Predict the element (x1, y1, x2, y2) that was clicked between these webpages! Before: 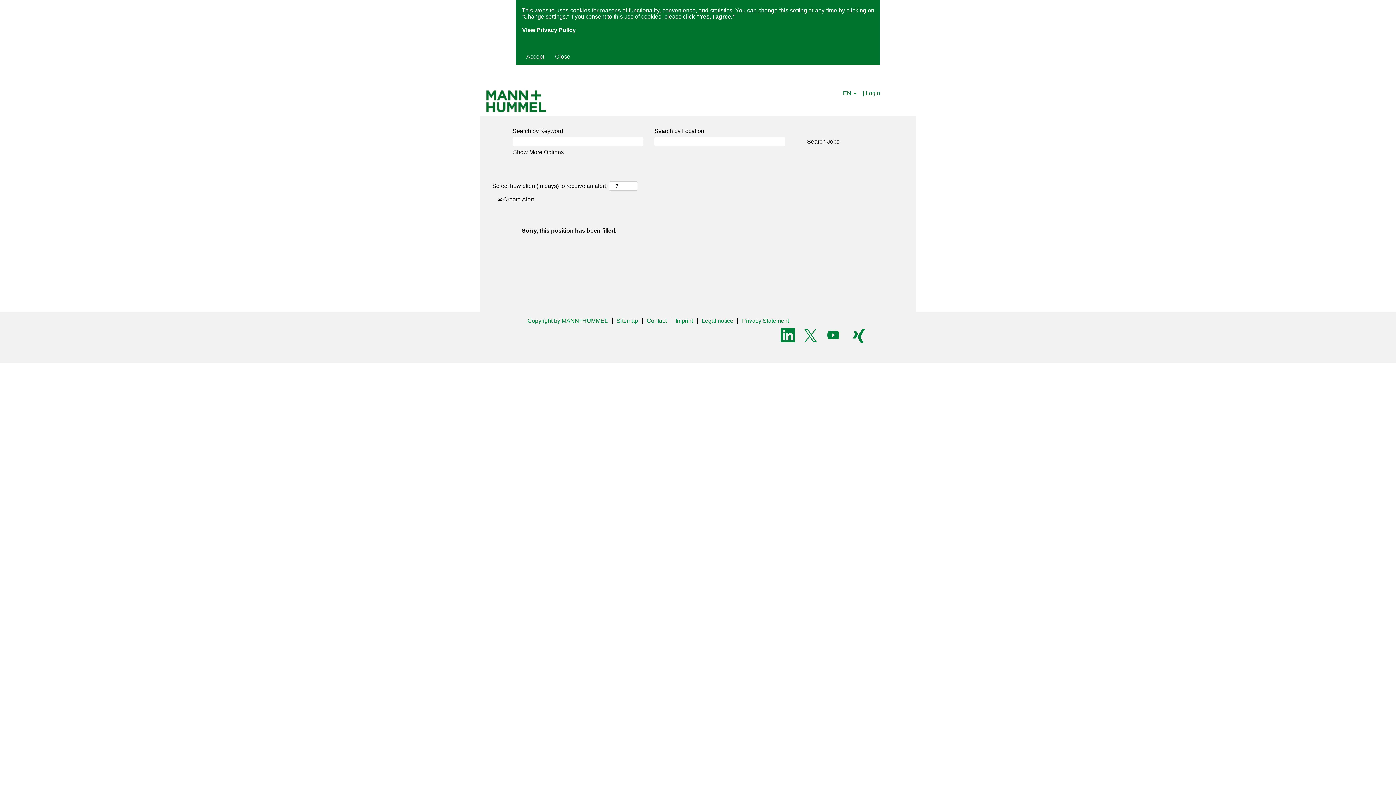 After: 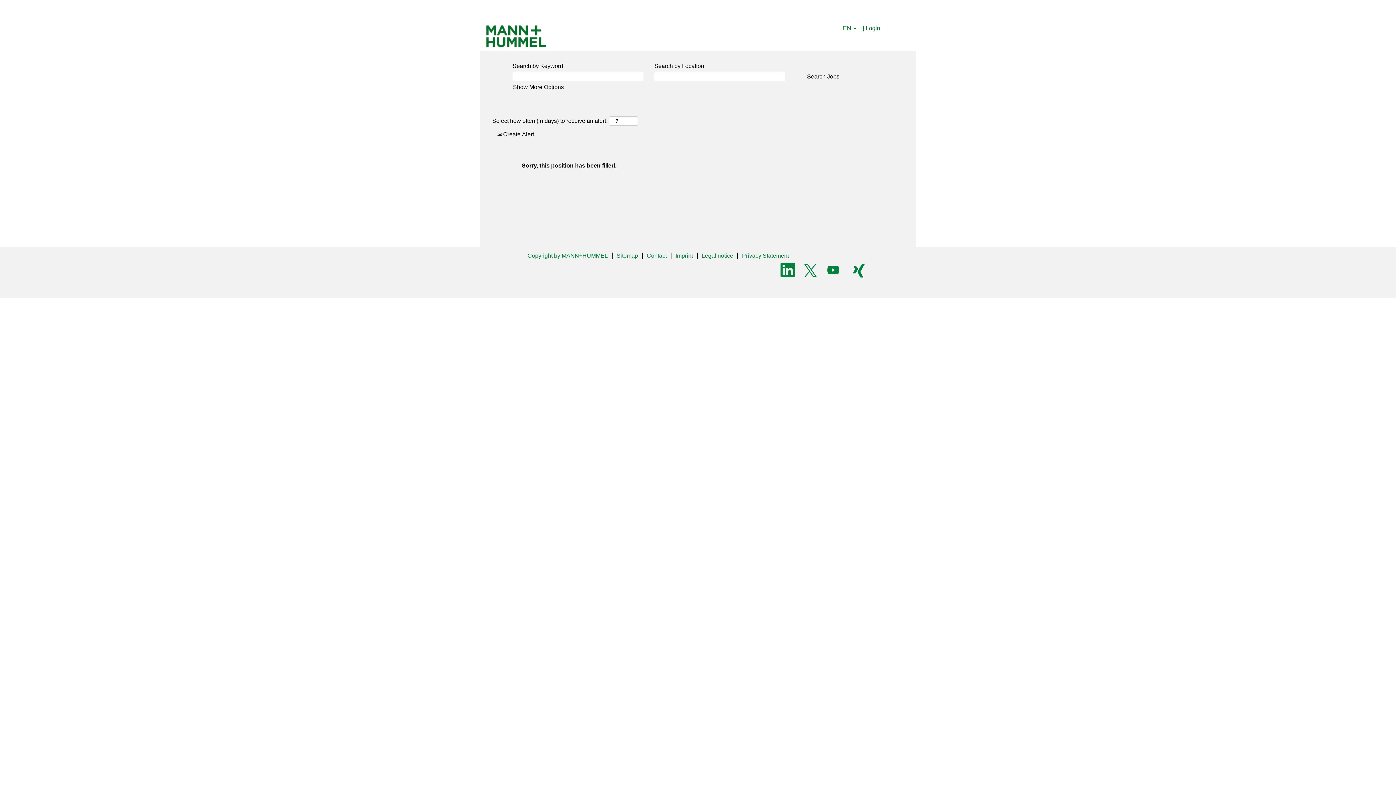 Action: bbox: (521, 50, 549, 63) label: Accept Use Of Cookies